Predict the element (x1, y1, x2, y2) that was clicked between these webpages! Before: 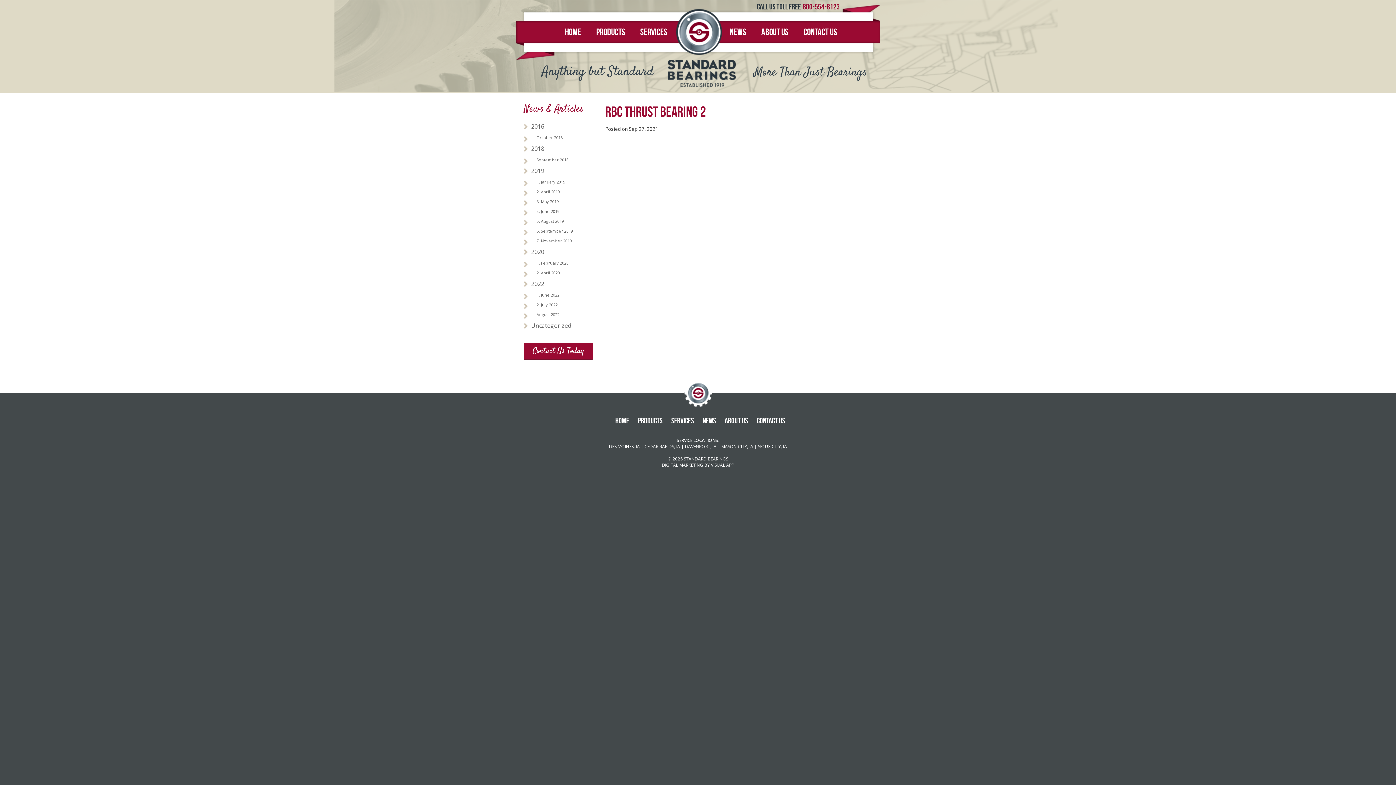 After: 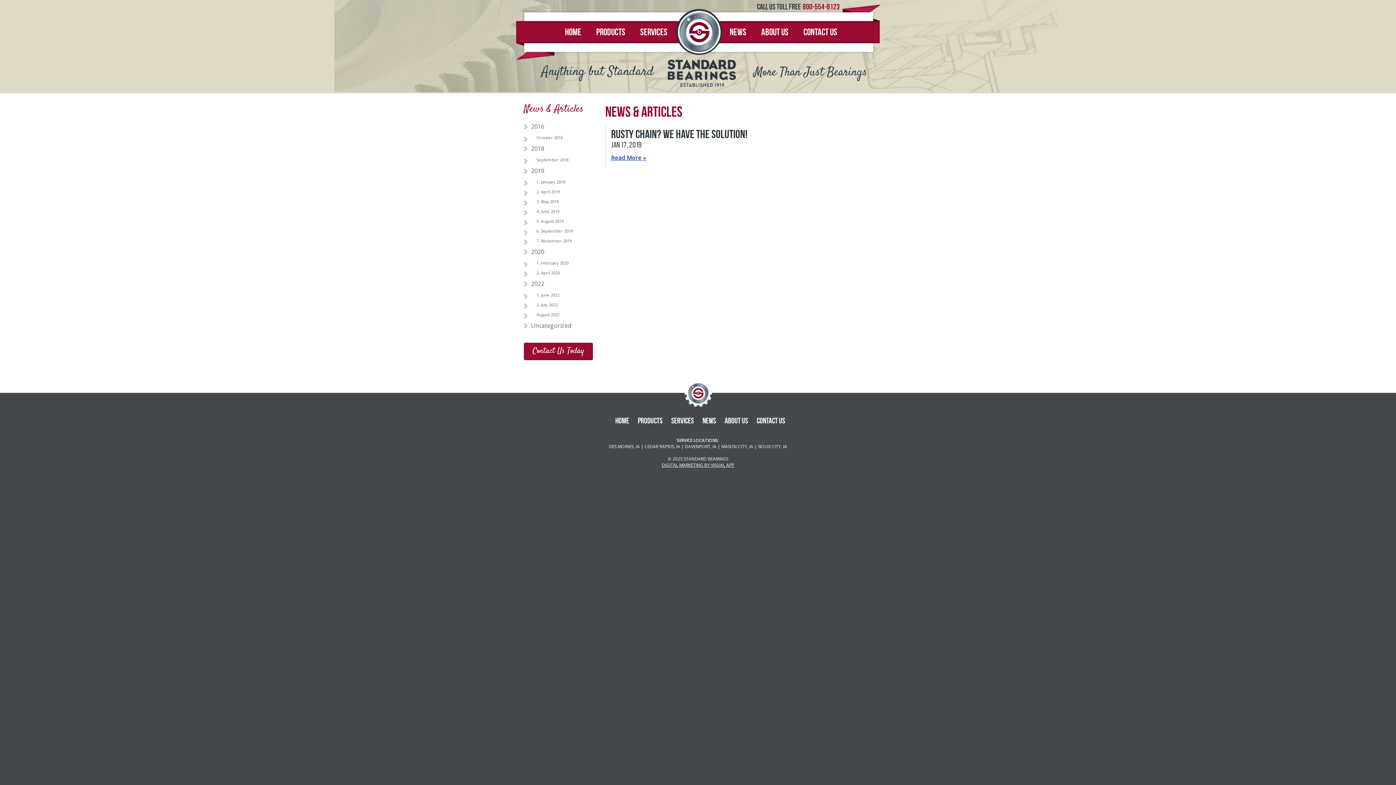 Action: label: 1. January 2019 bbox: (524, 177, 599, 186)